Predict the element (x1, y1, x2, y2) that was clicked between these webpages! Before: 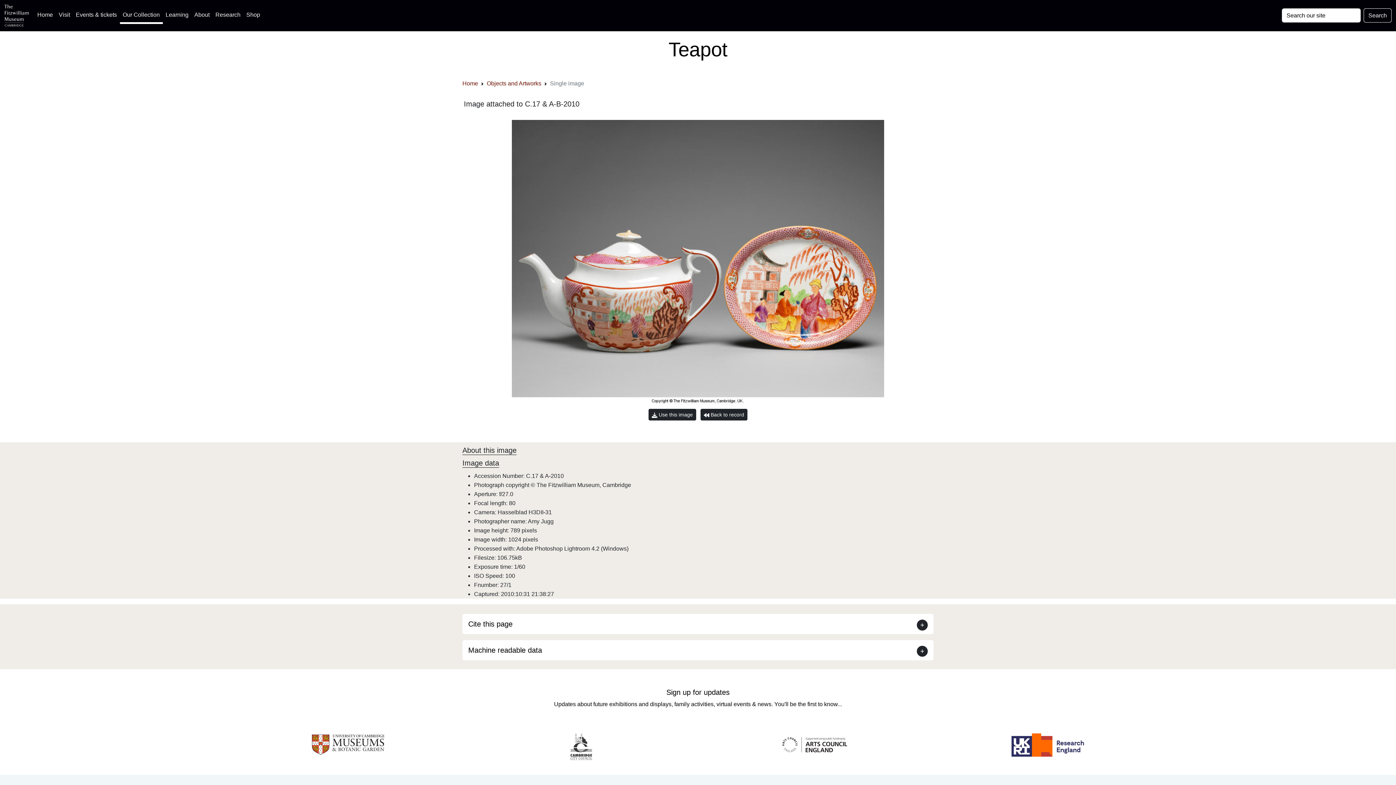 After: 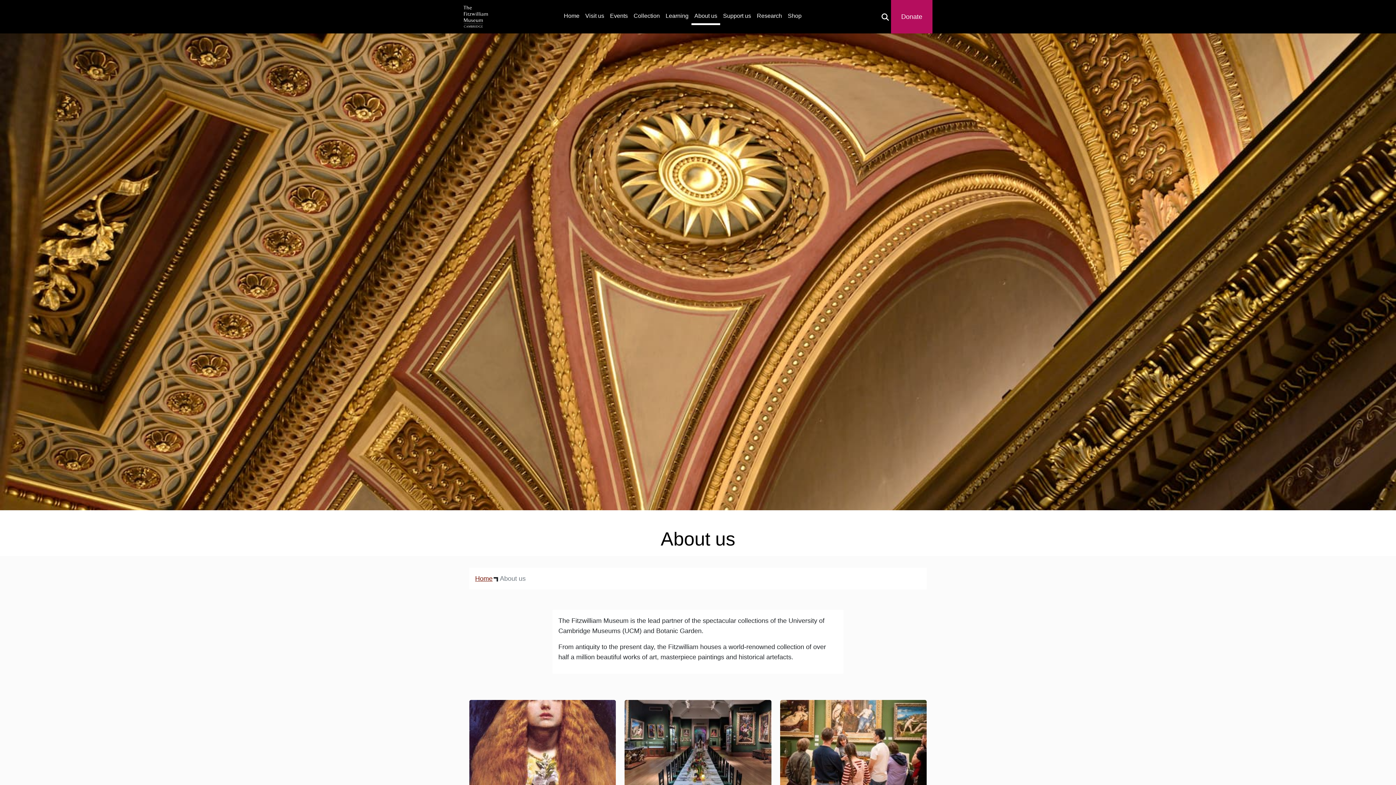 Action: bbox: (191, 7, 212, 22) label: About